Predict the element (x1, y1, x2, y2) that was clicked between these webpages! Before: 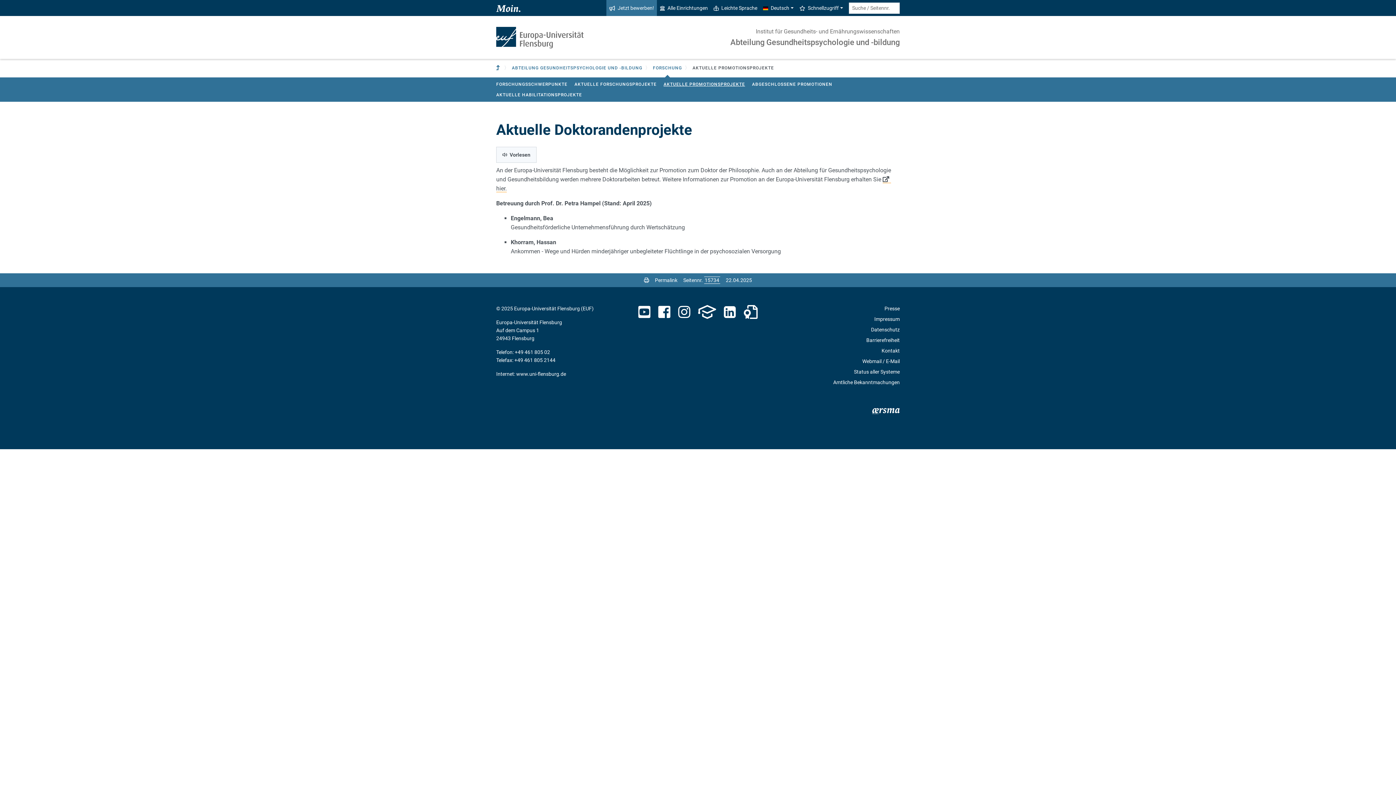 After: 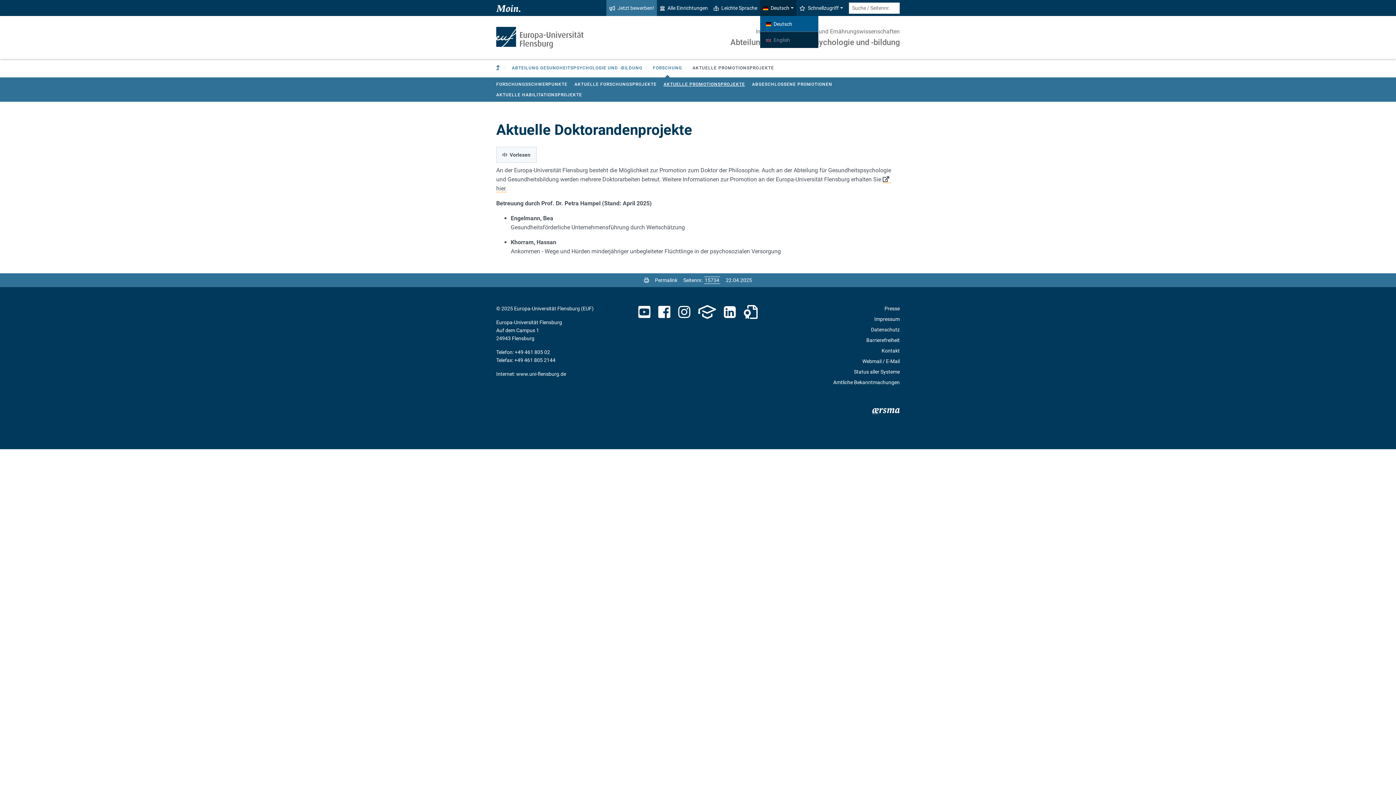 Action: bbox: (760, 0, 796, 16) label: Deutsch